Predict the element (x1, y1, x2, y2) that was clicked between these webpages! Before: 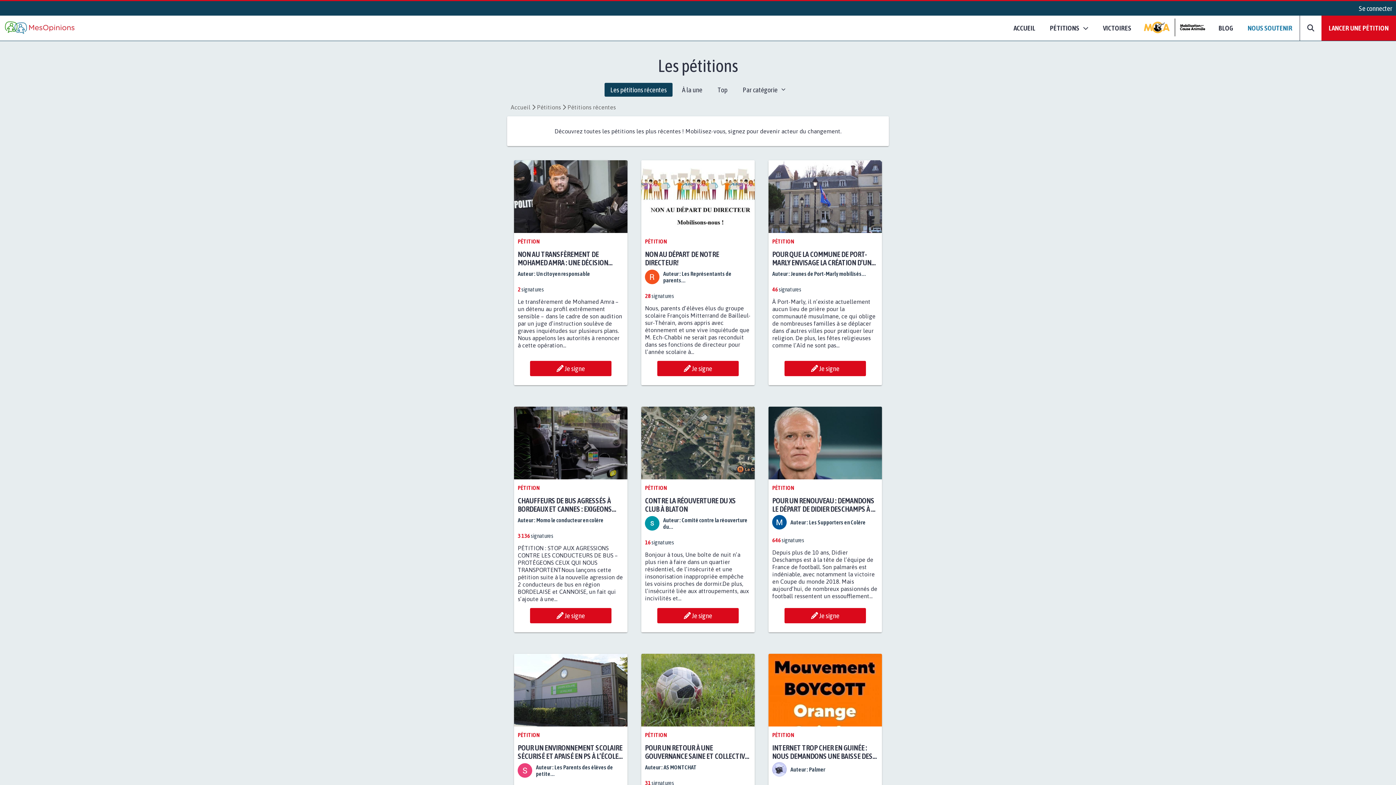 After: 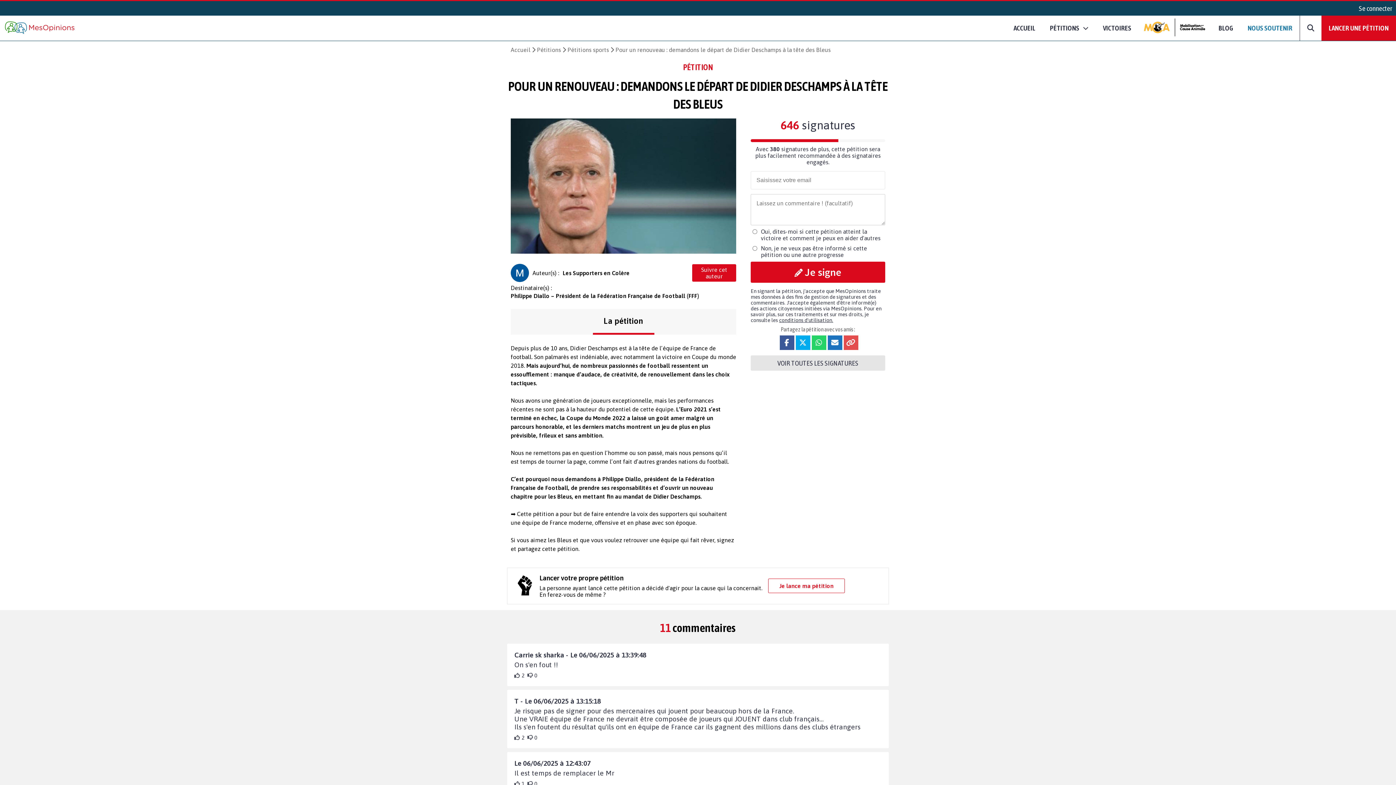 Action: bbox: (768, 406, 882, 640) label: PÉTITION
POUR UN RENOUVEAU : DEMANDONS LE DÉPART DE DIDIER DESCHAMPS À LA TÊTE DES BLEUS
Auteur : Les Supporters en Colère
646 signatures

Depuis plus de 10 ans, Didier Deschamps est à la tête de l’équipe de France de football. Son palmarès est indéniable, avec notamment la victoire en Coupe du monde 2018. Mais aujourd’hui, de nombreux passionnés de football ressentent un essoufflement...

 Je signe